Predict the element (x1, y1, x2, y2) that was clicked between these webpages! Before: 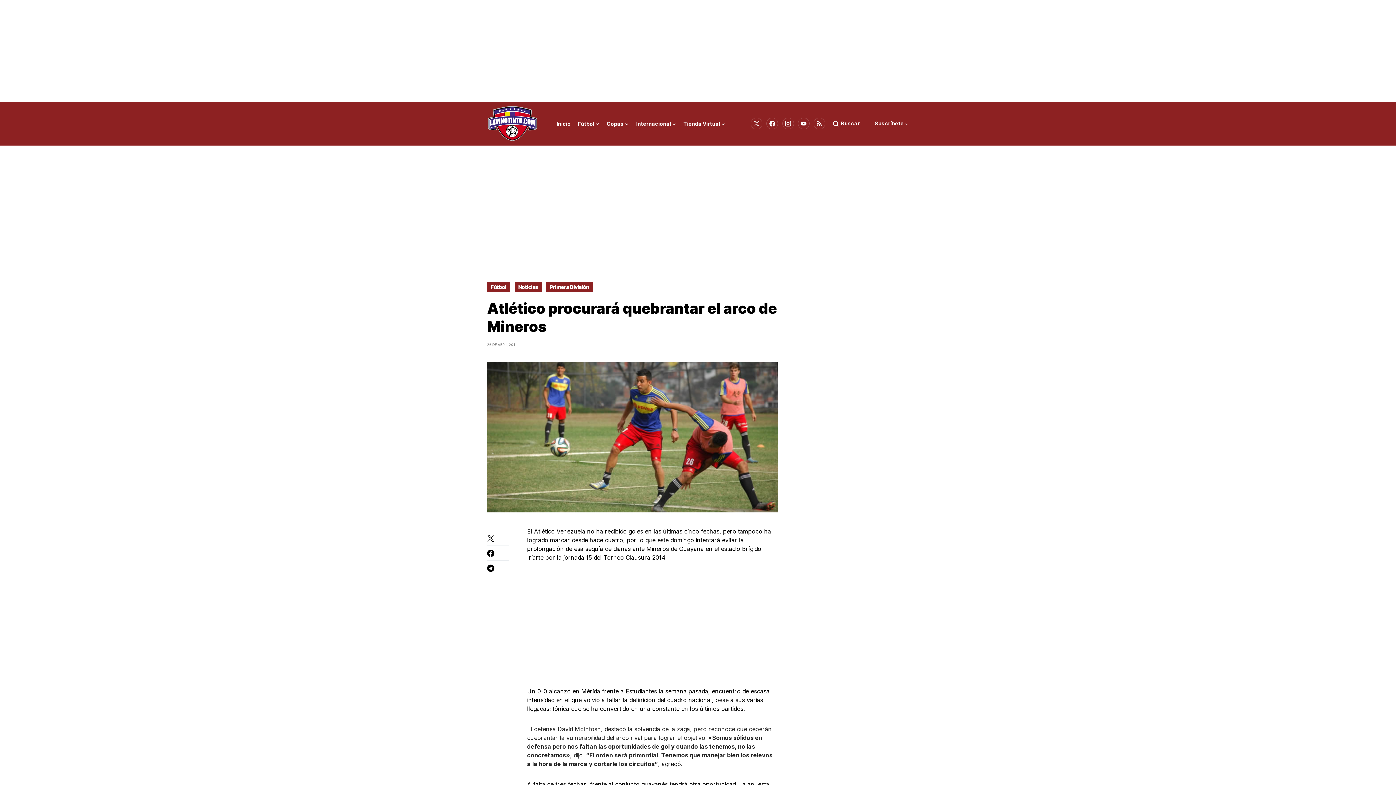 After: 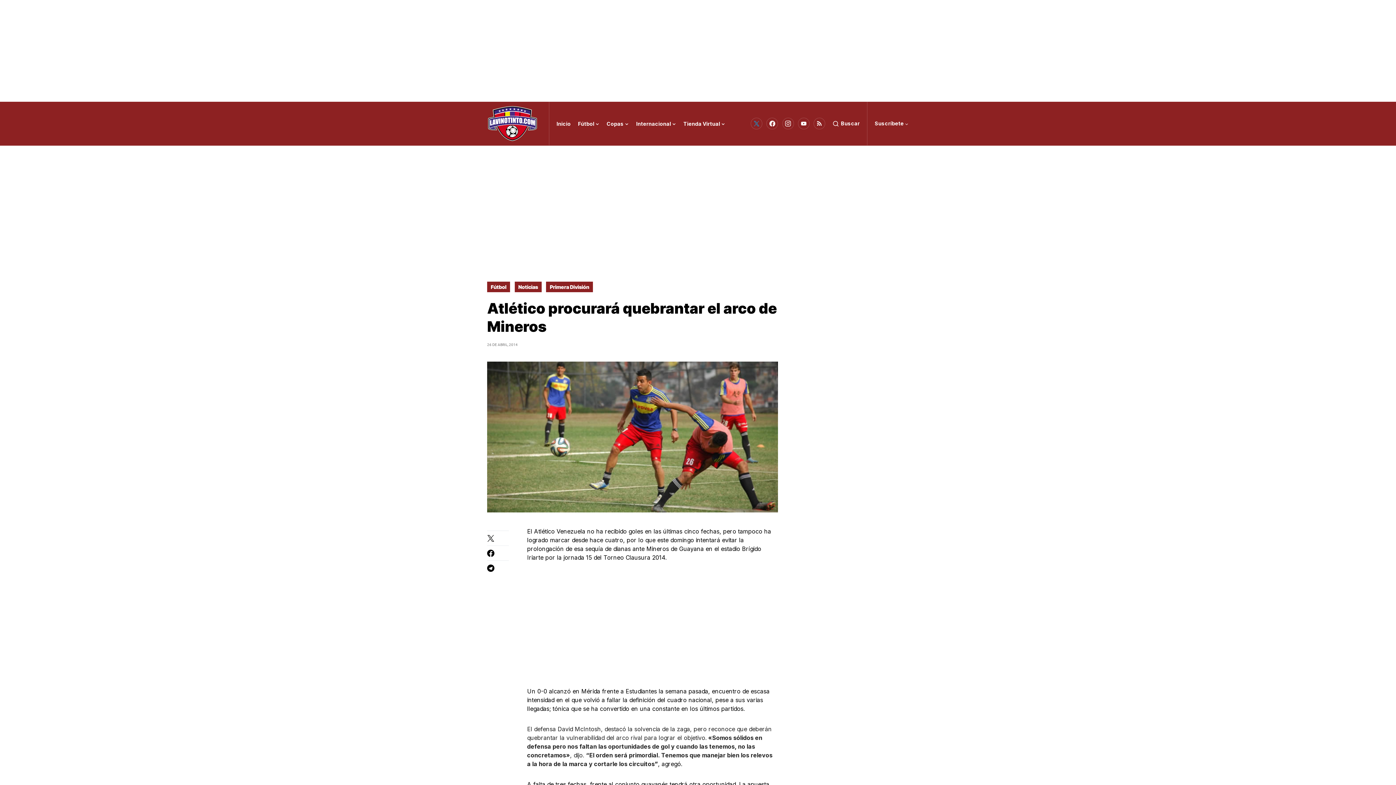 Action: label: Twitter bbox: (751, 116, 762, 130)